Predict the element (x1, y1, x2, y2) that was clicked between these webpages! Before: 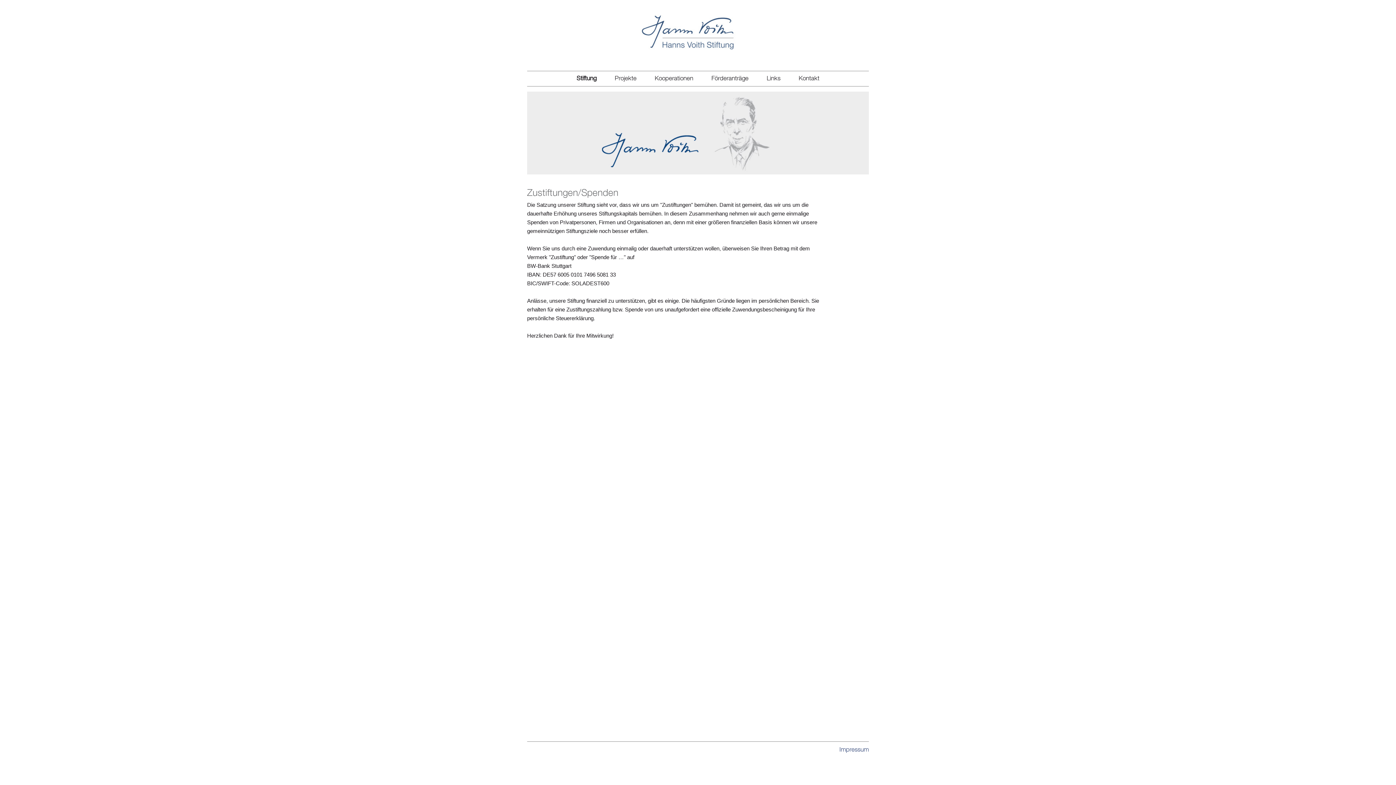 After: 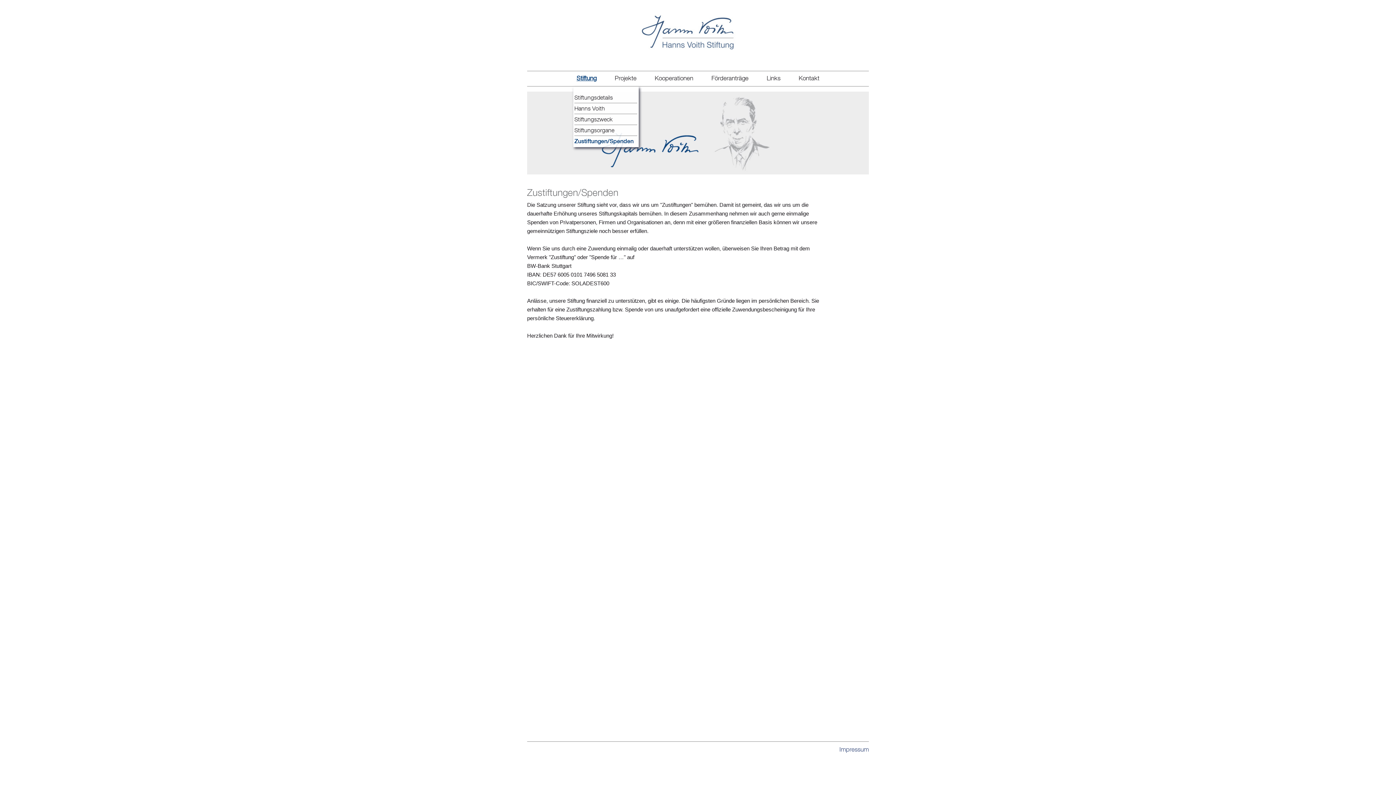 Action: label: Stiftung bbox: (576, 71, 596, 86)